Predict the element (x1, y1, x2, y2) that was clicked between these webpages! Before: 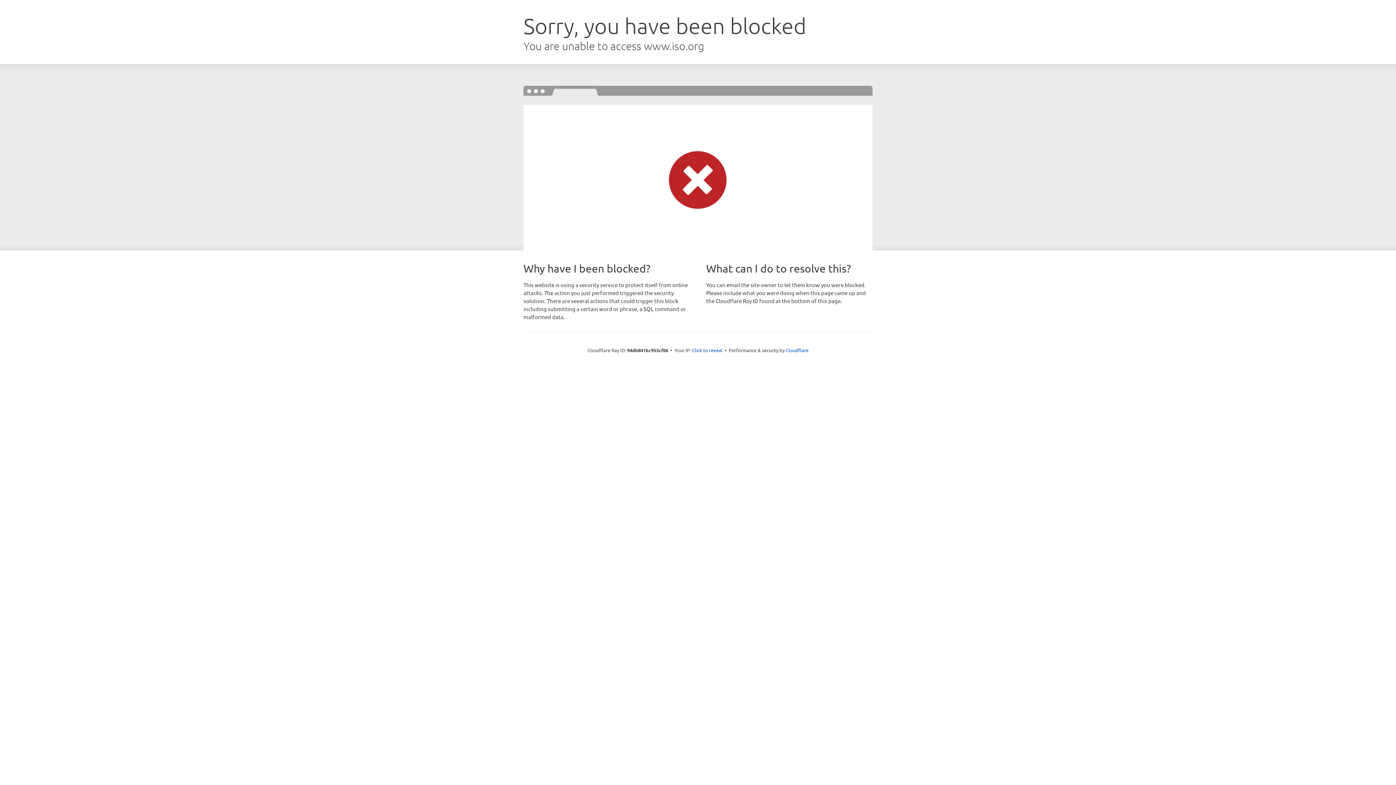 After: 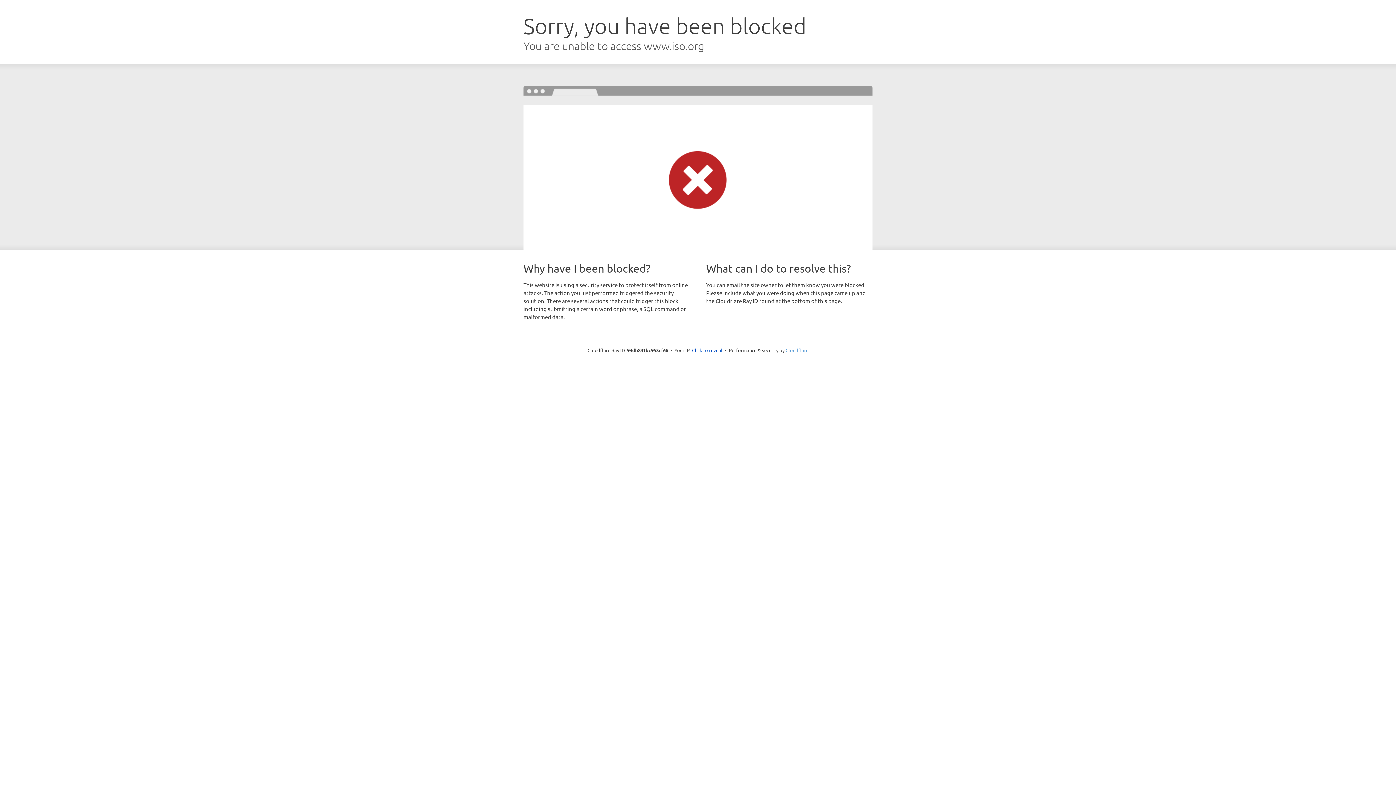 Action: bbox: (785, 347, 808, 353) label: Cloudflare